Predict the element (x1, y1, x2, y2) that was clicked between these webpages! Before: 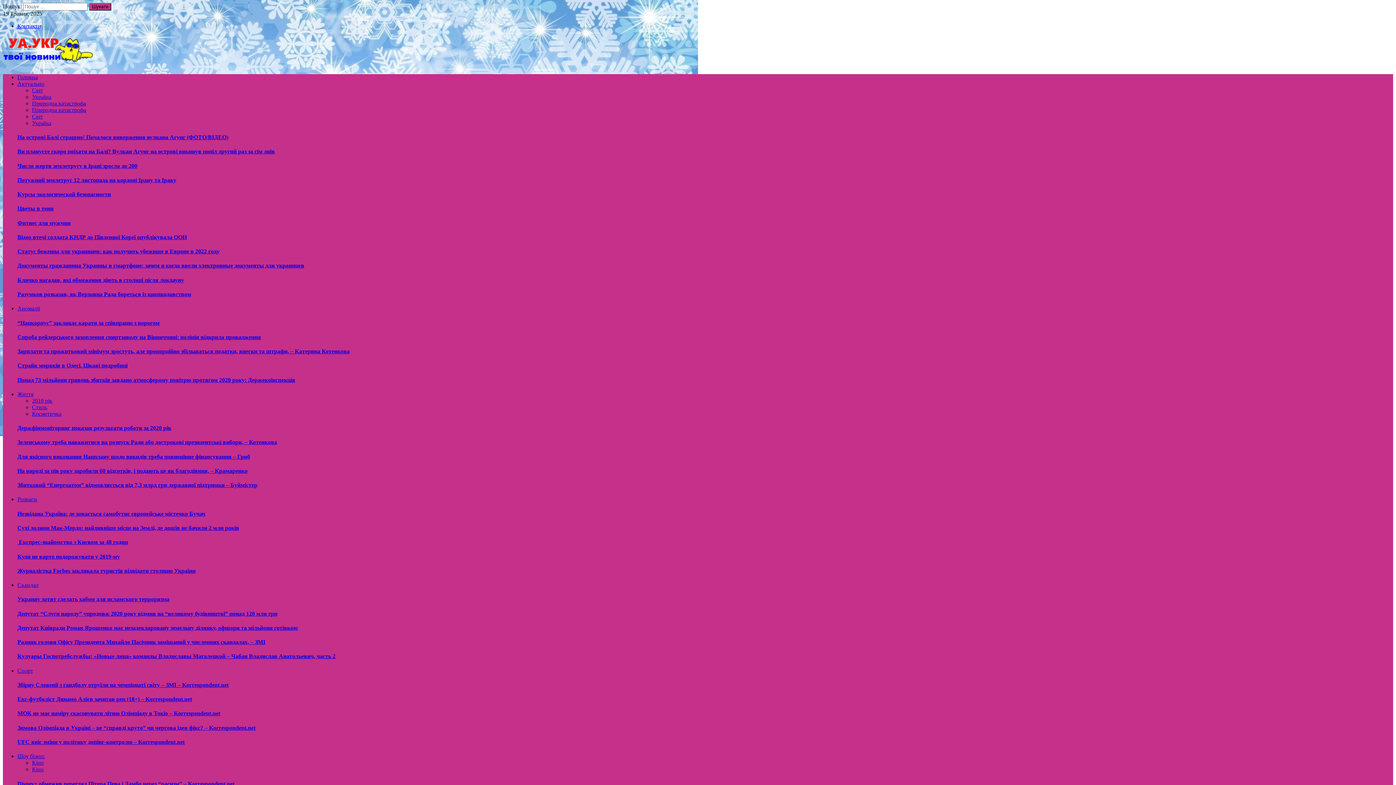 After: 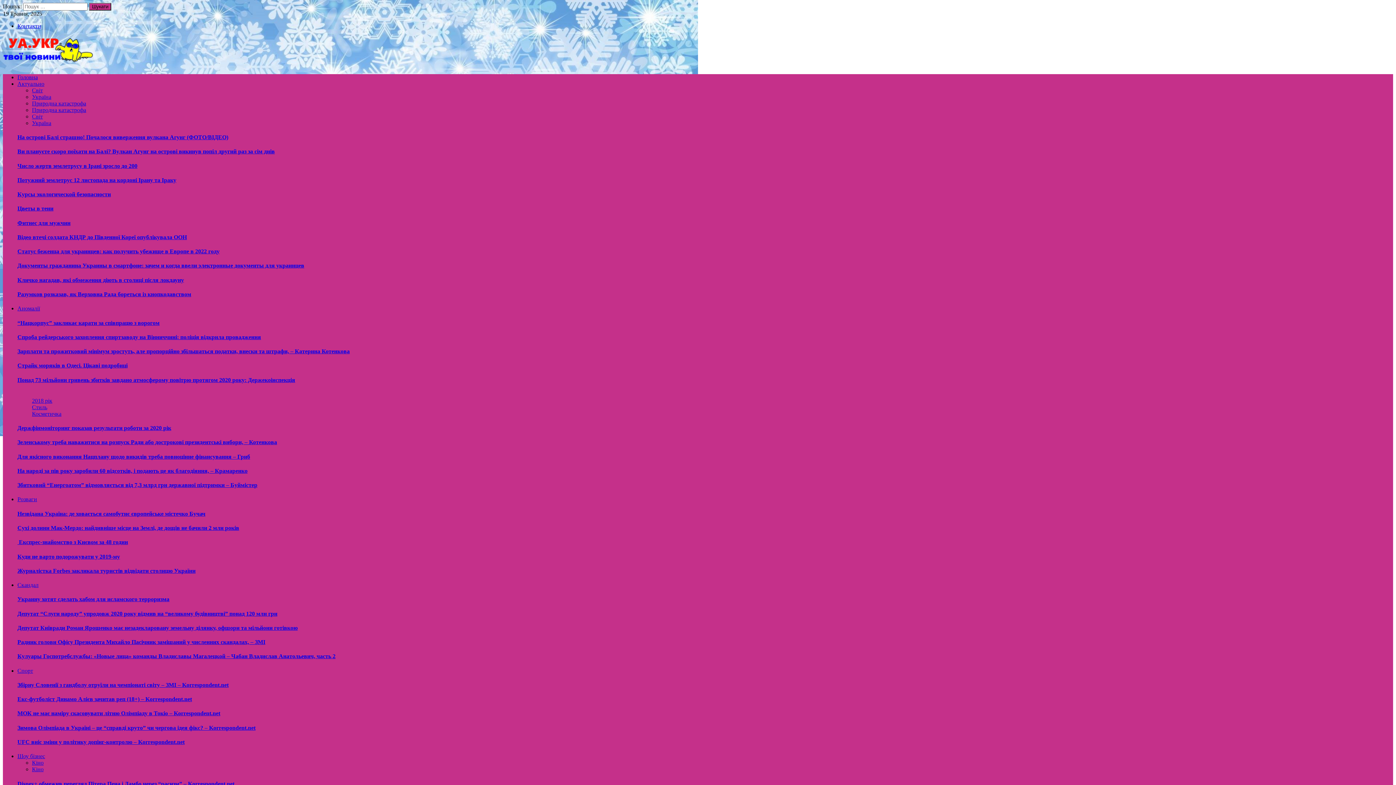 Action: bbox: (17, 425, 171, 431) label: Держфінмоніторинг показав результати роботи за 2020 рік